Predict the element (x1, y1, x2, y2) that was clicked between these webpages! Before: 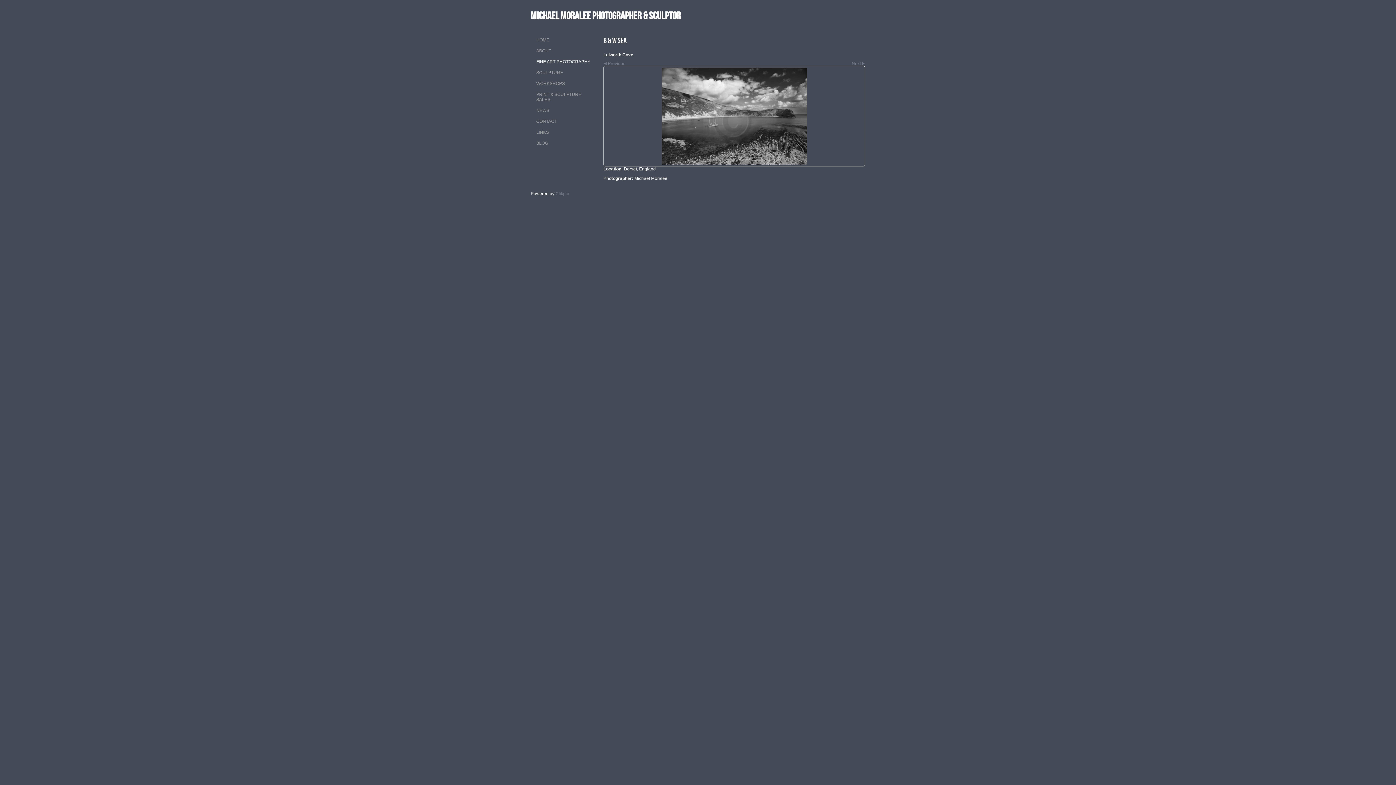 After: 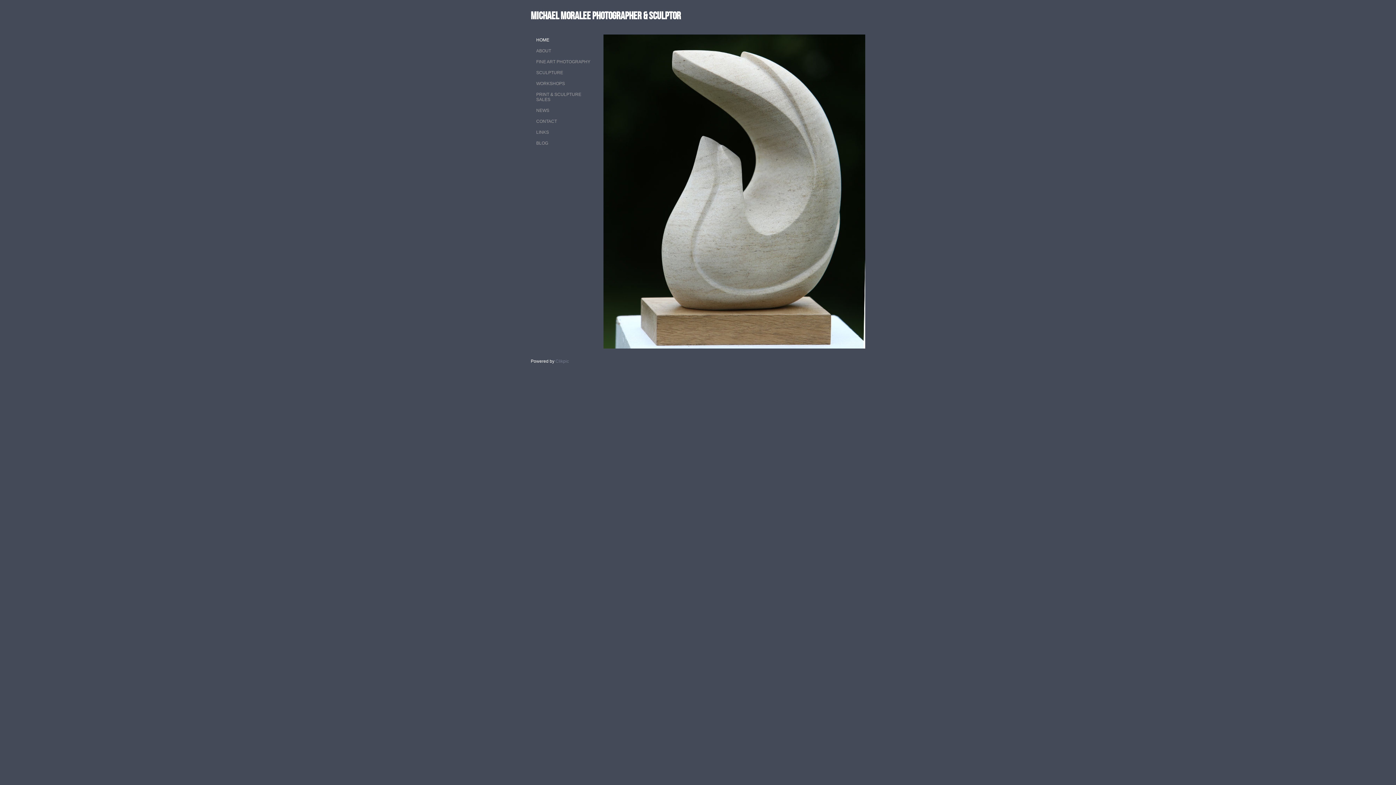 Action: bbox: (530, 34, 596, 45) label: HOME